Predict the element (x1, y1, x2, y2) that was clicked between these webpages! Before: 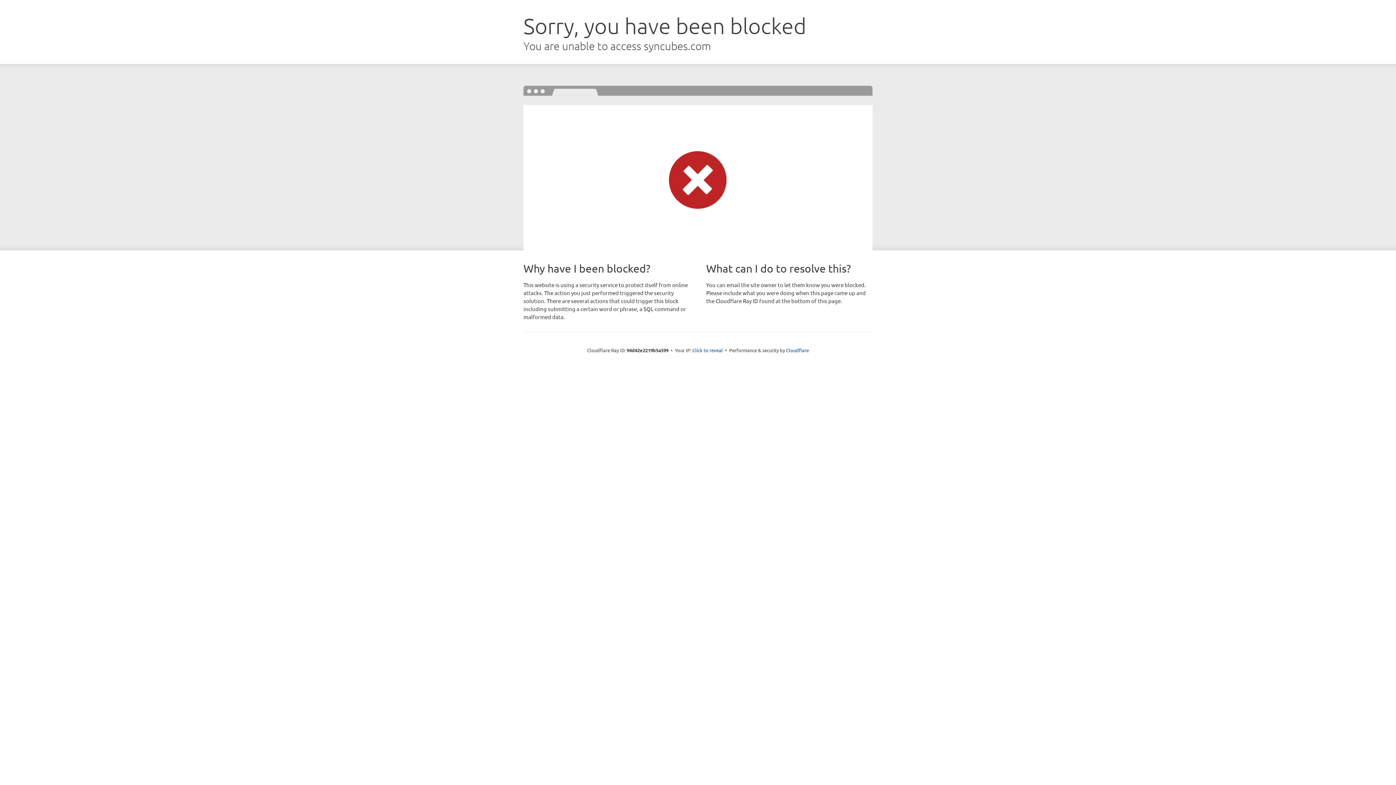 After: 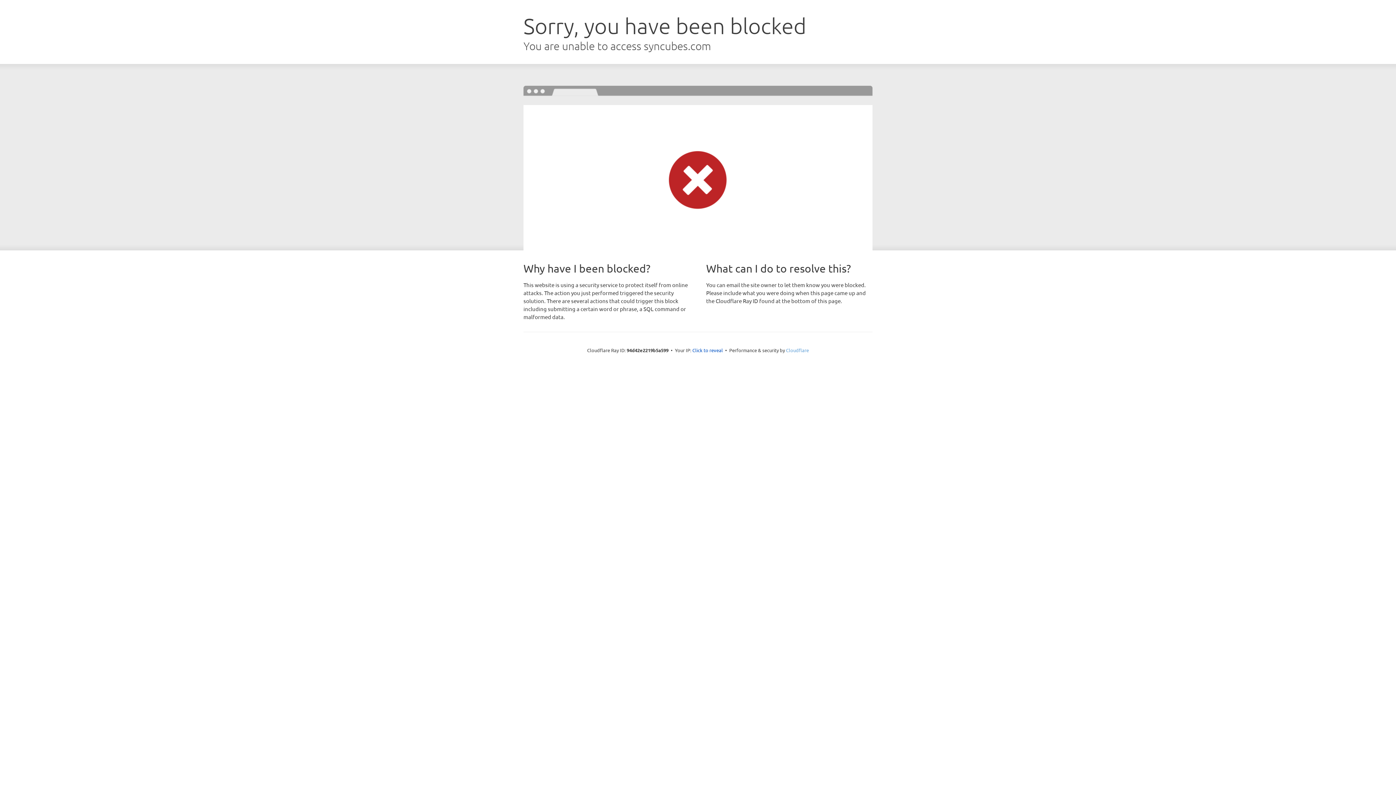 Action: bbox: (786, 347, 809, 353) label: Cloudflare